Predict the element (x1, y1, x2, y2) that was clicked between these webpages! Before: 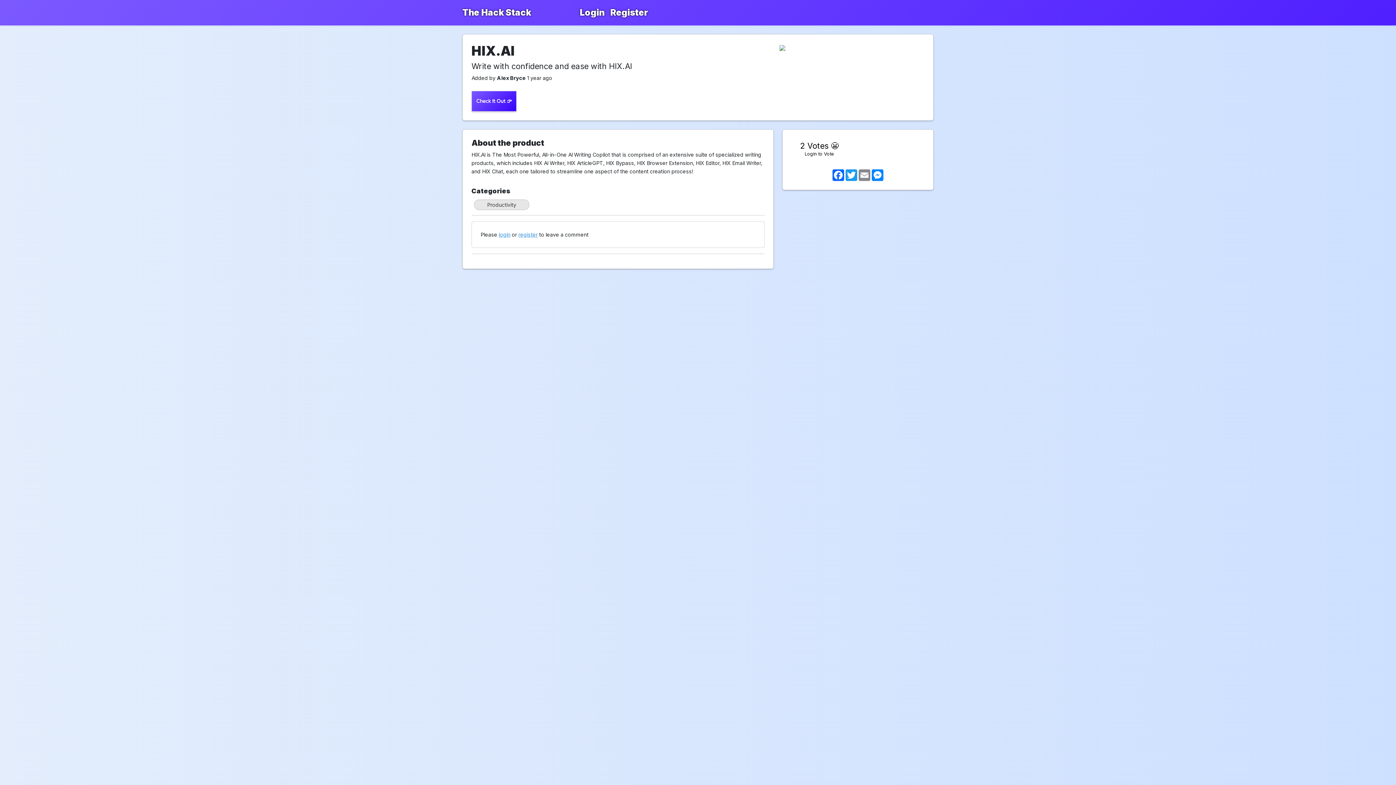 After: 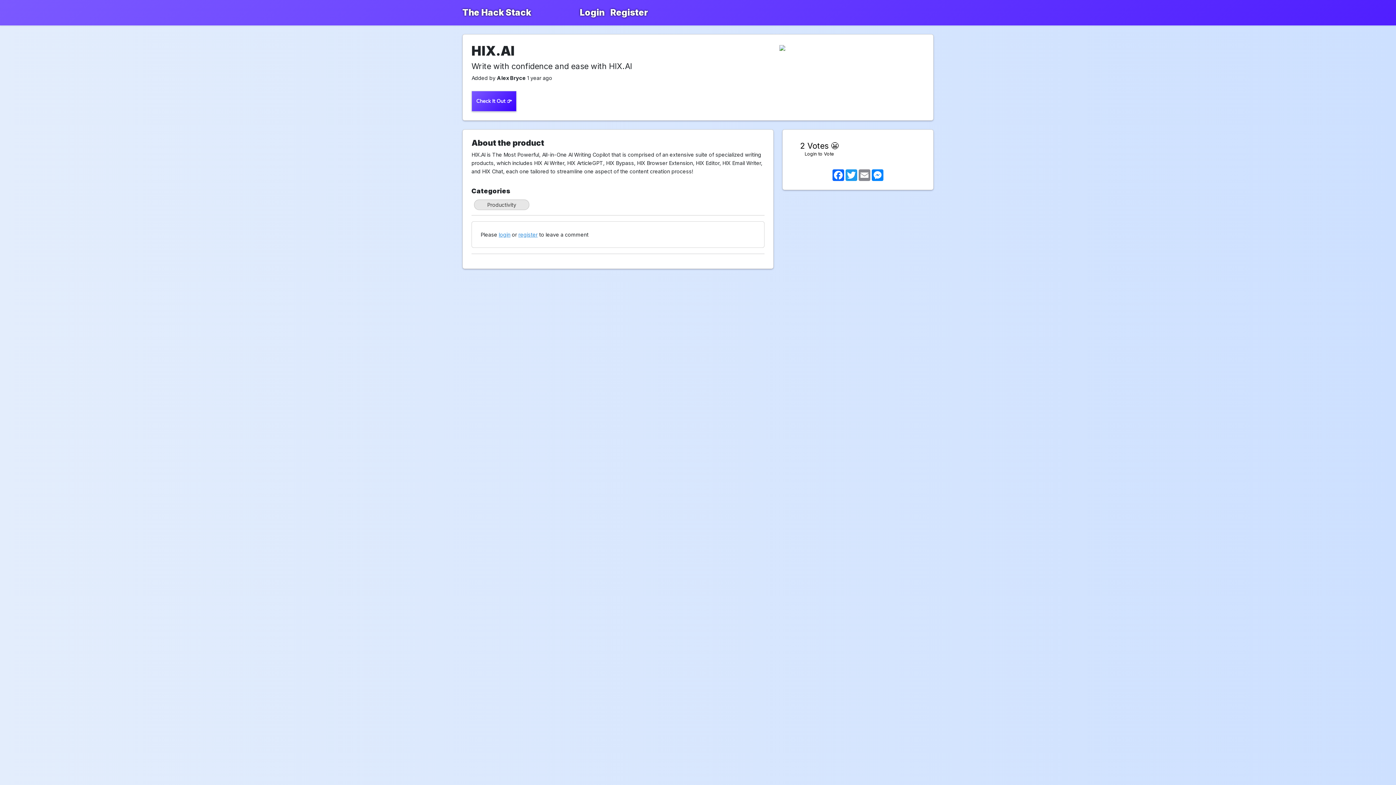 Action: label: Check It Out 👉 bbox: (471, 90, 516, 111)